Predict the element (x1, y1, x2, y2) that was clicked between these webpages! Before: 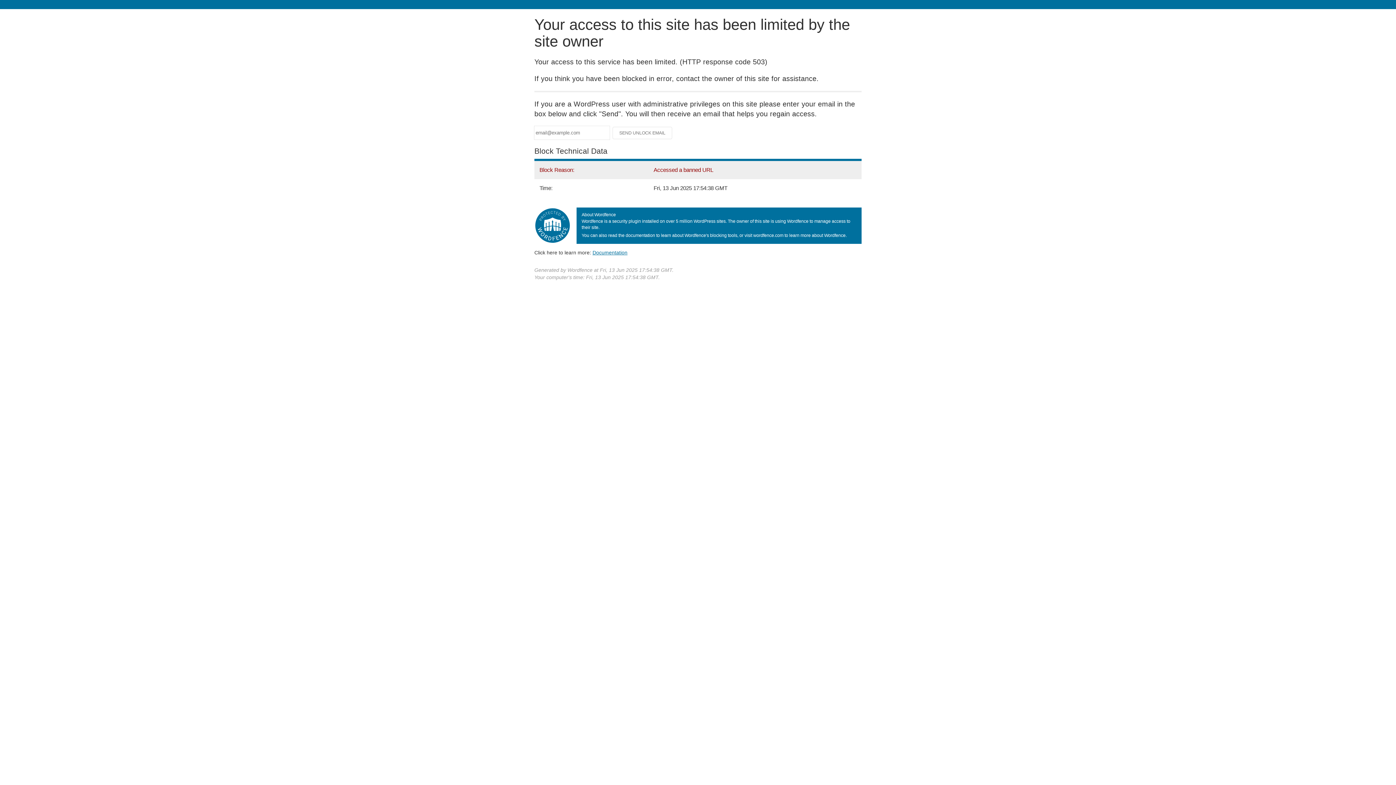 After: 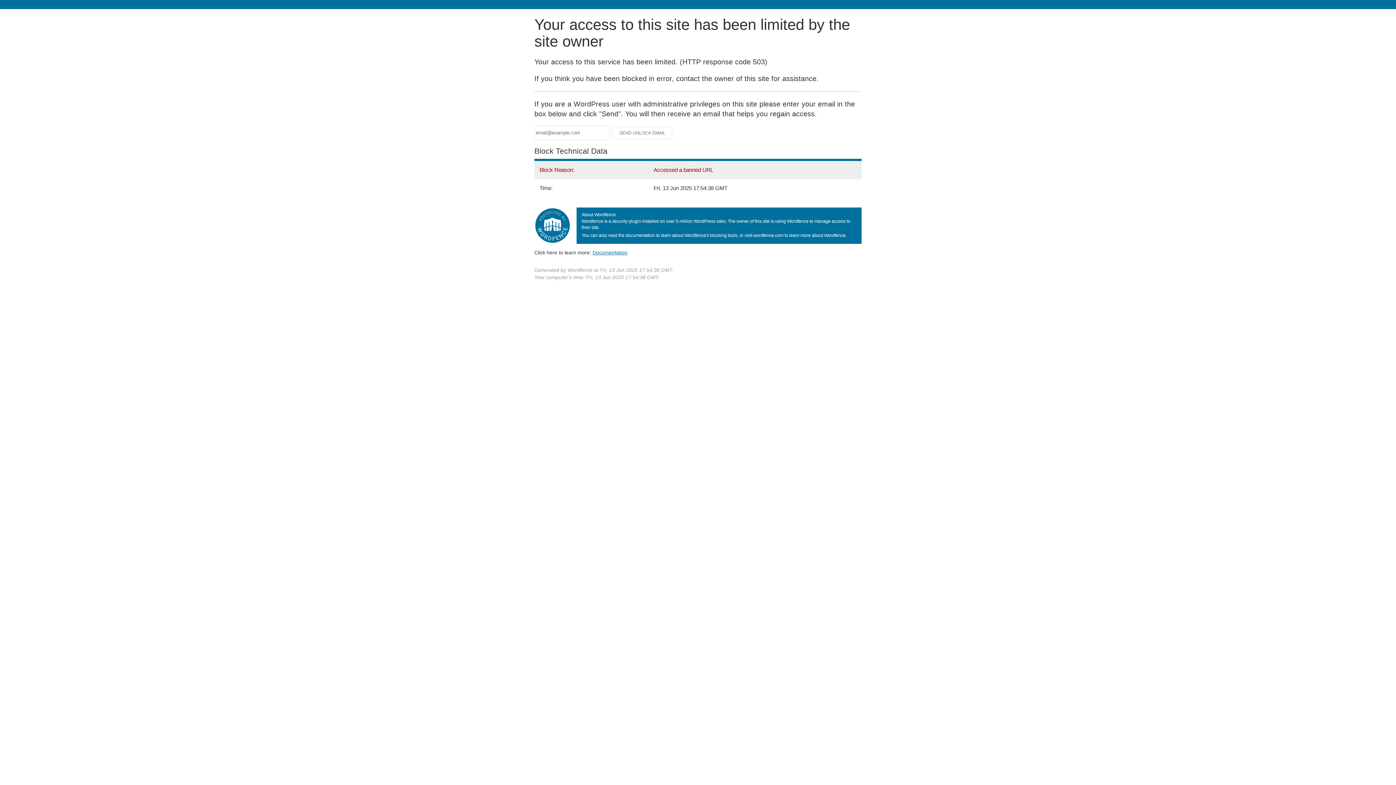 Action: bbox: (592, 249, 627, 255) label: Documentation
(opens in new tab)